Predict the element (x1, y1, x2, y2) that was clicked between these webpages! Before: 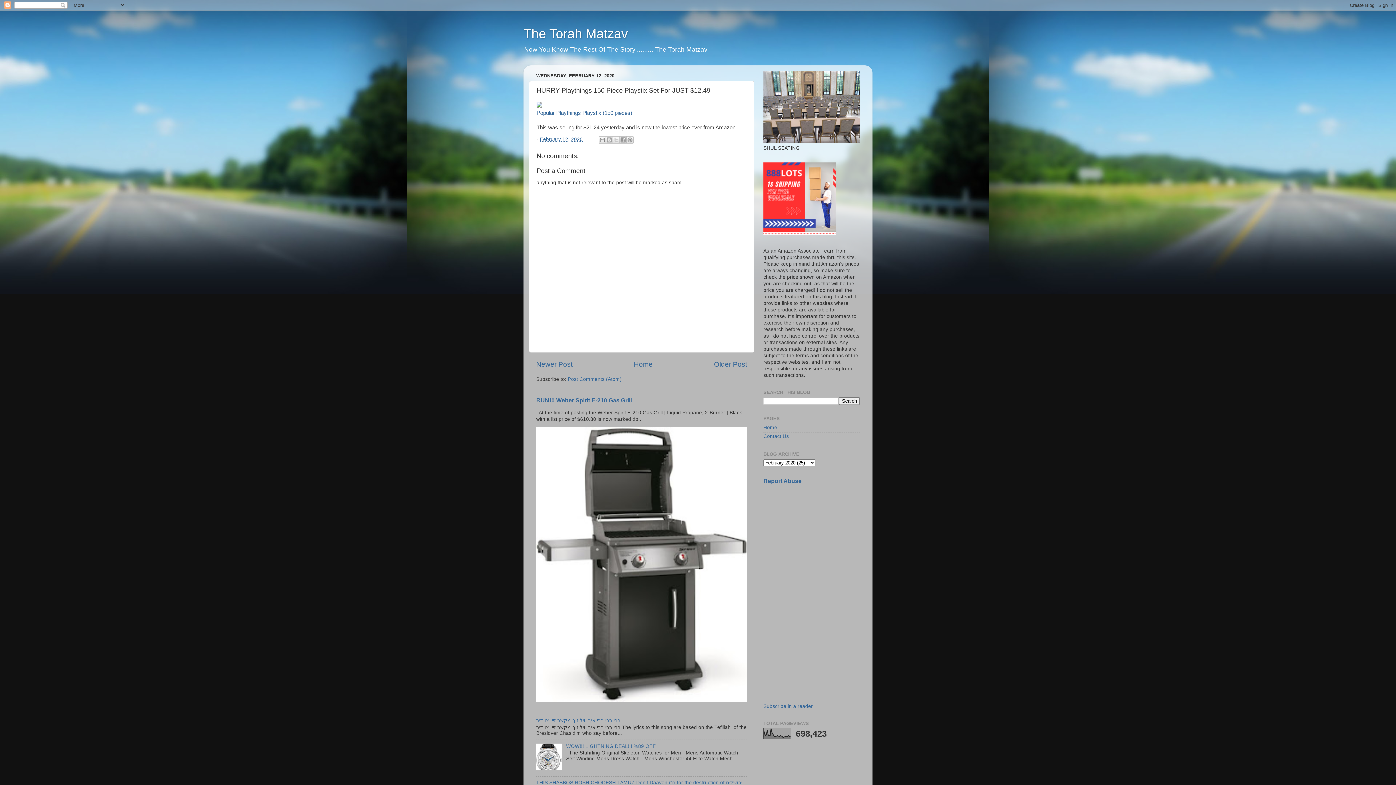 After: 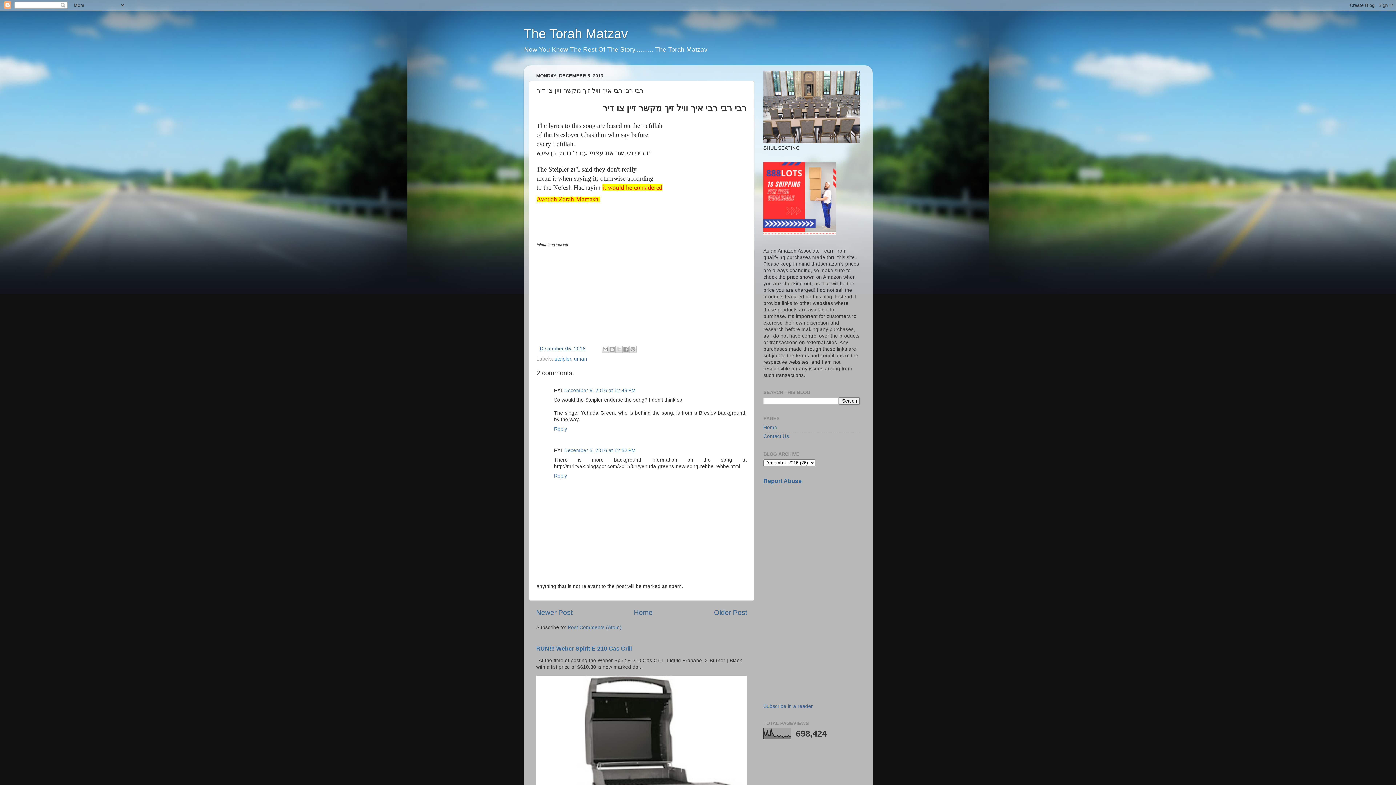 Action: bbox: (536, 718, 620, 723) label: רבי רבי רבי איך וויל זיך מקשר זיין צו דיר